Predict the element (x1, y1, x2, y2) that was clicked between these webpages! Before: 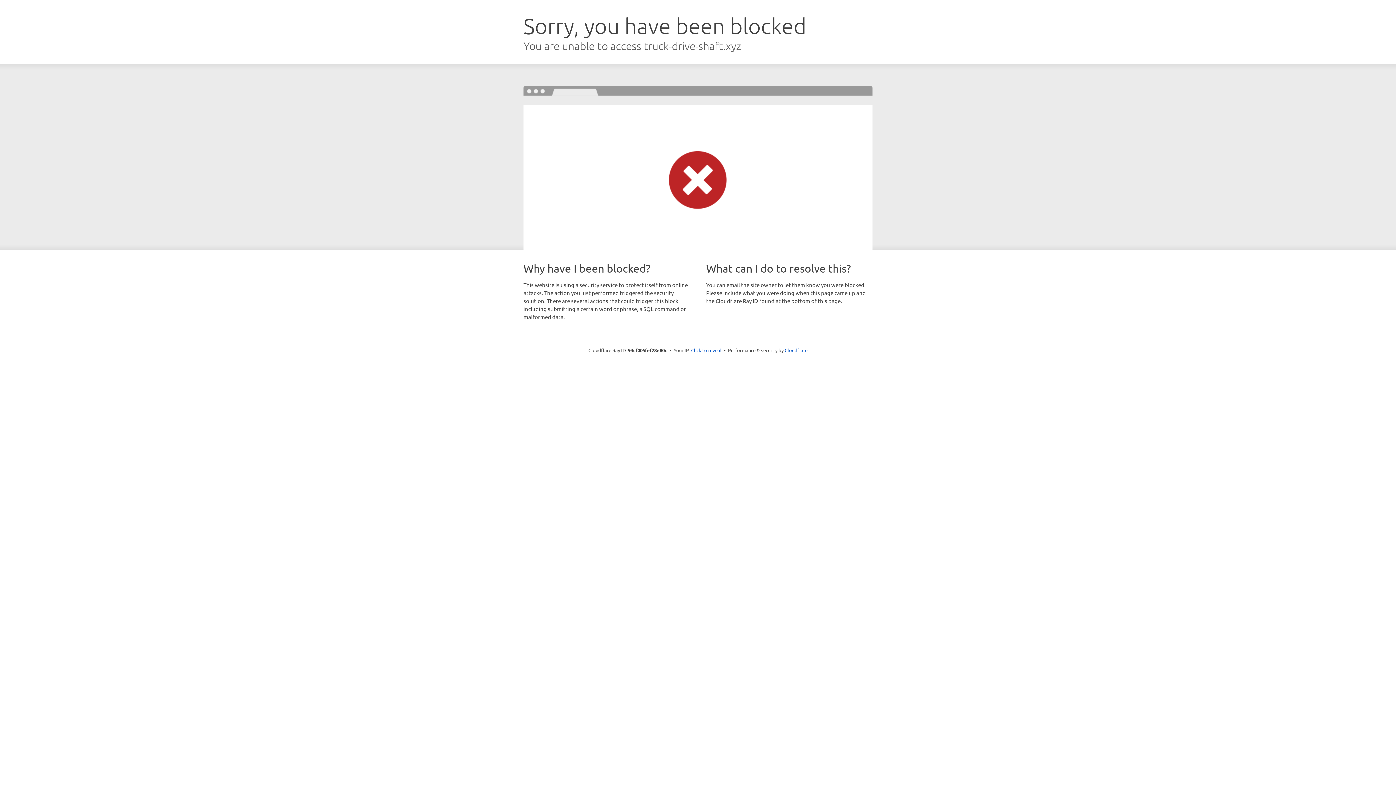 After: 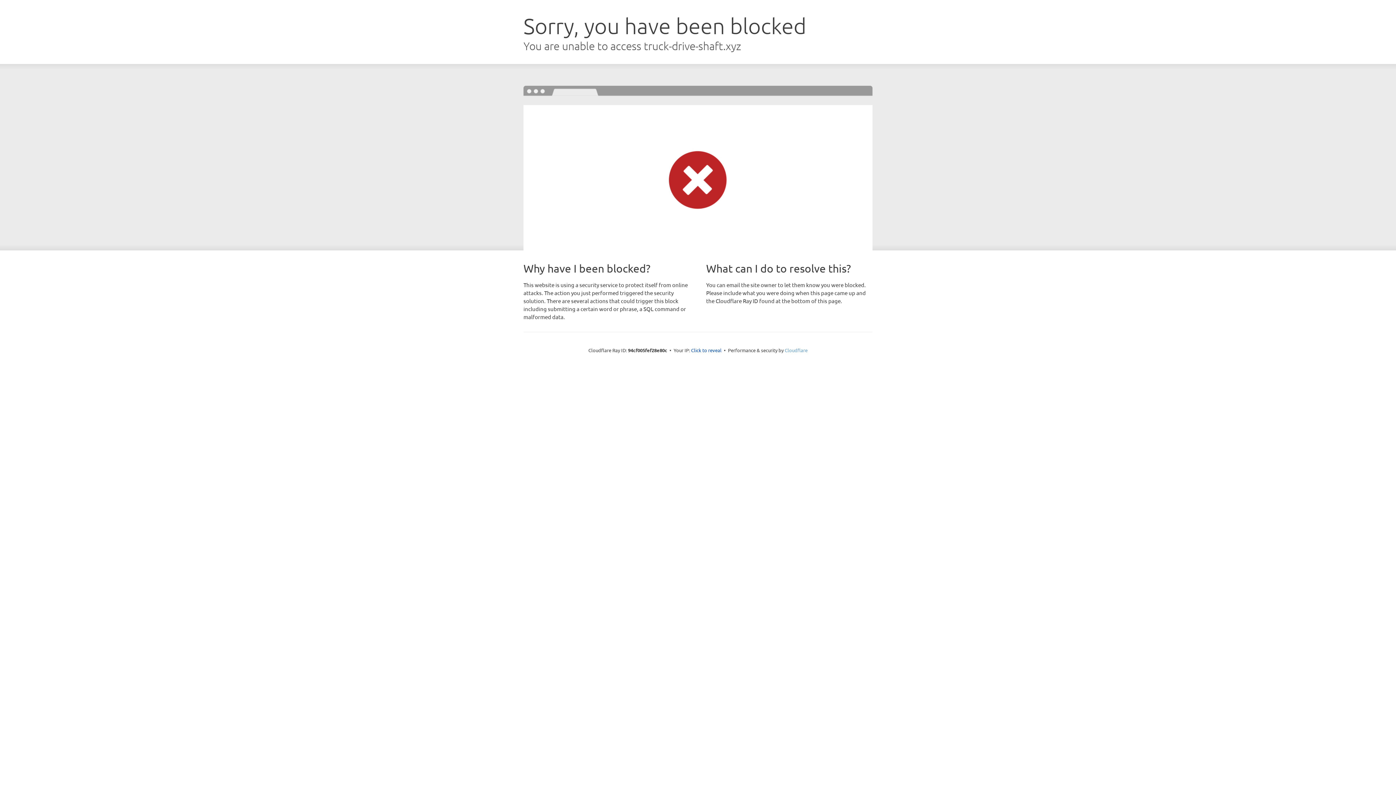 Action: label: Cloudflare bbox: (784, 347, 807, 353)